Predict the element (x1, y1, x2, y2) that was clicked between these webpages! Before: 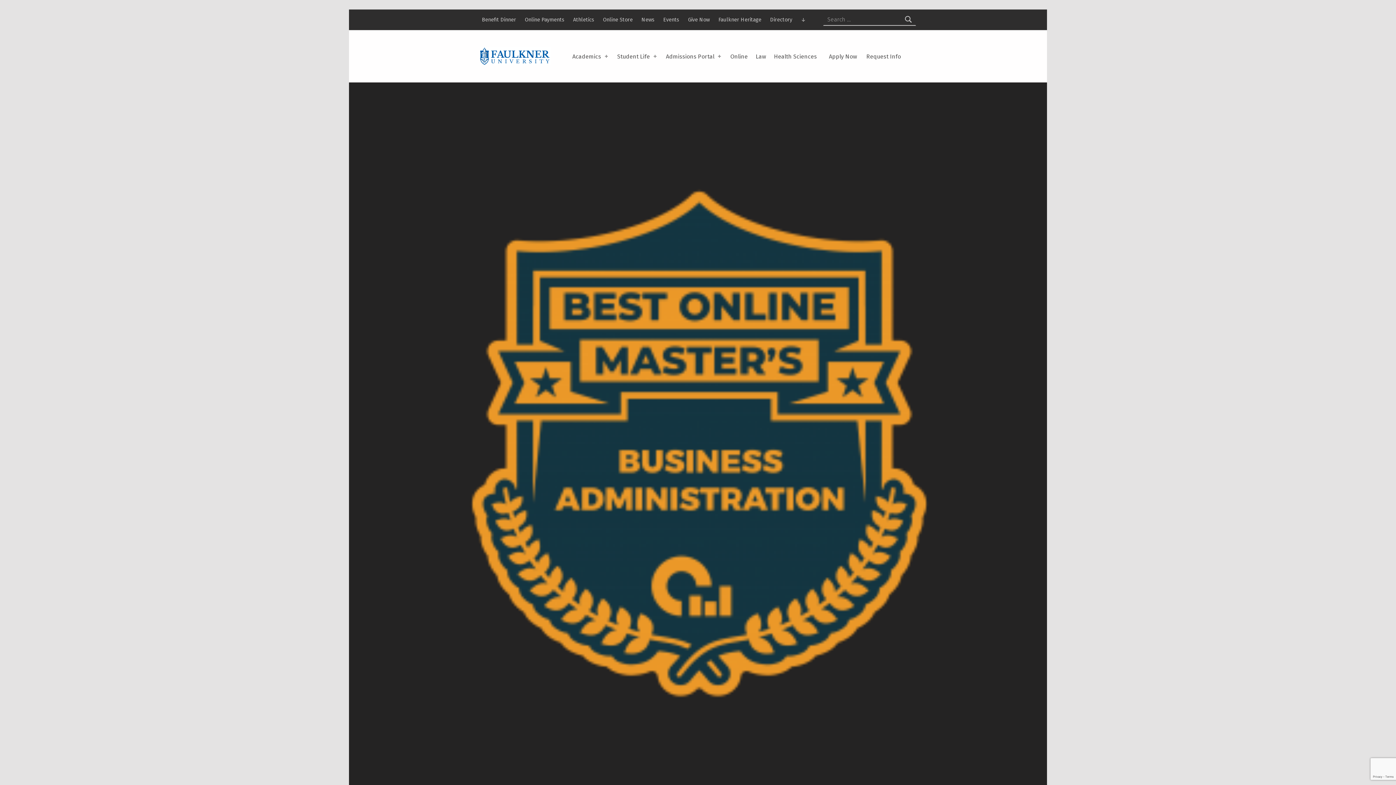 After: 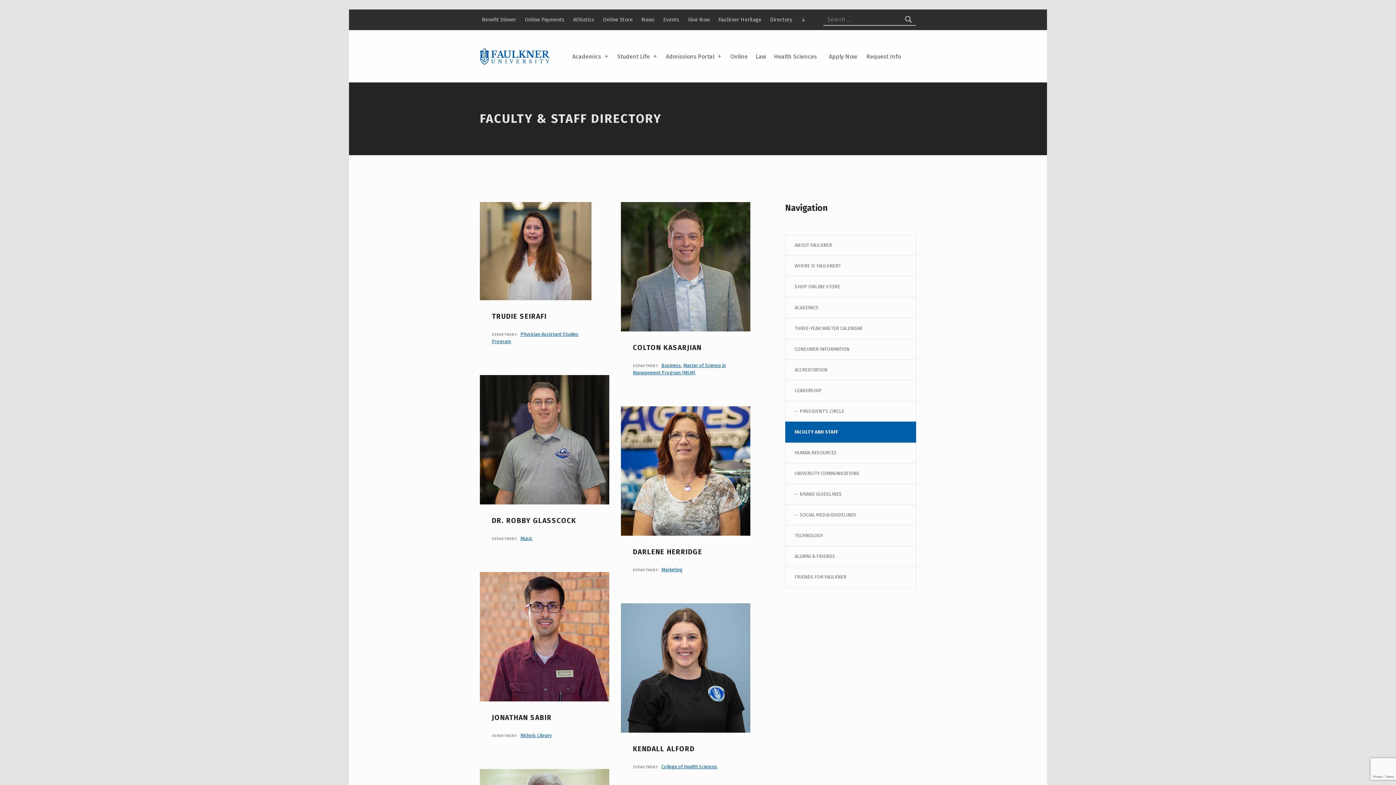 Action: label: Directory bbox: (768, 16, 794, 23)